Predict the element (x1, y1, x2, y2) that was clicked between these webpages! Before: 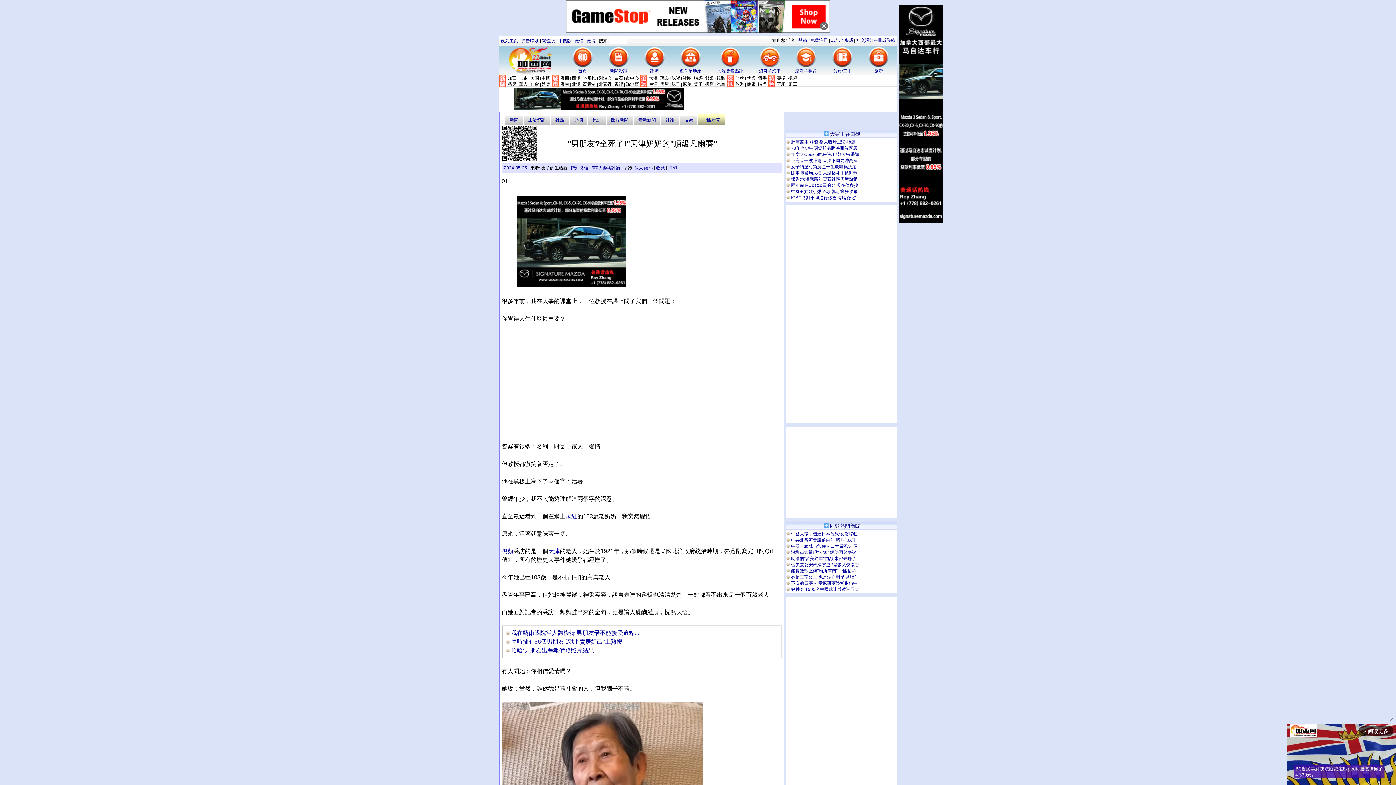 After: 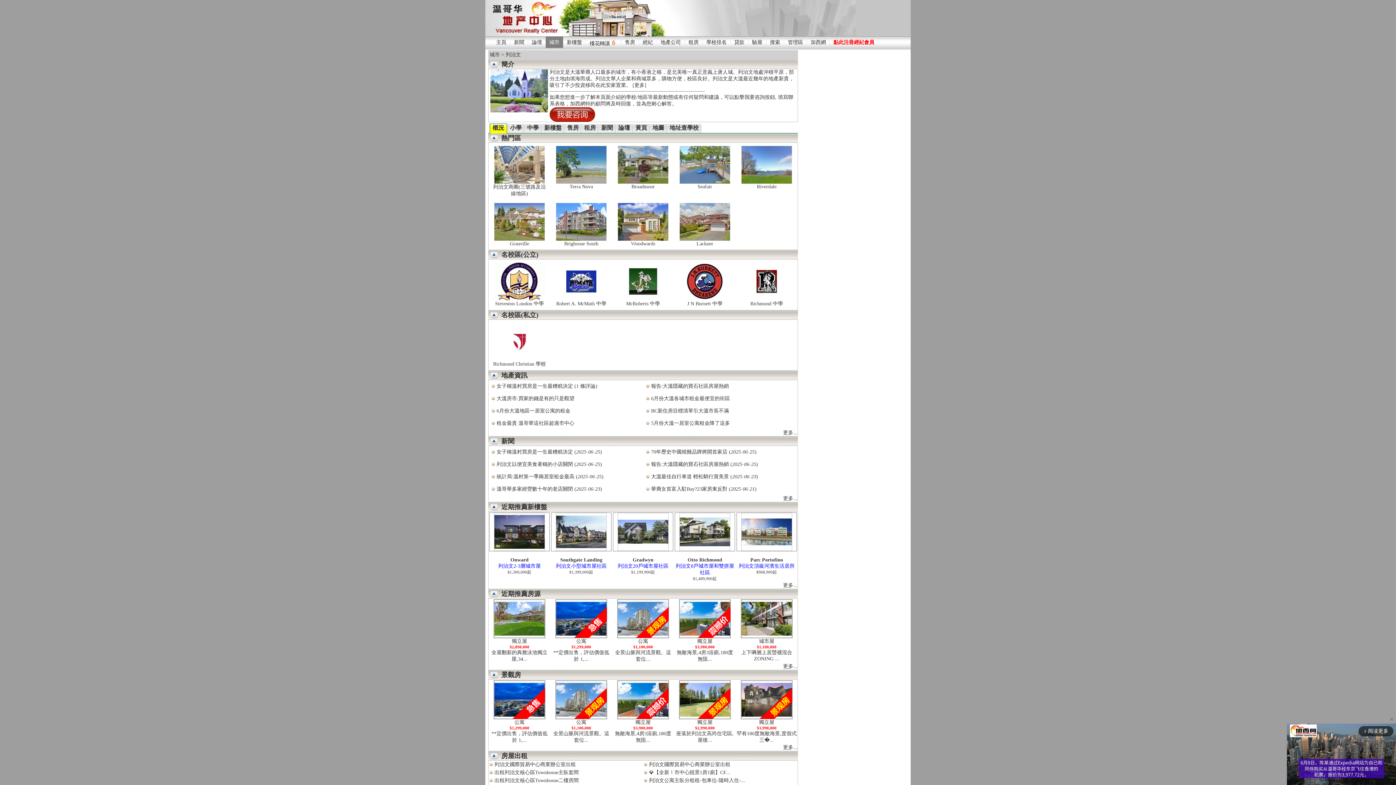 Action: label: 列治文 bbox: (598, 75, 612, 80)